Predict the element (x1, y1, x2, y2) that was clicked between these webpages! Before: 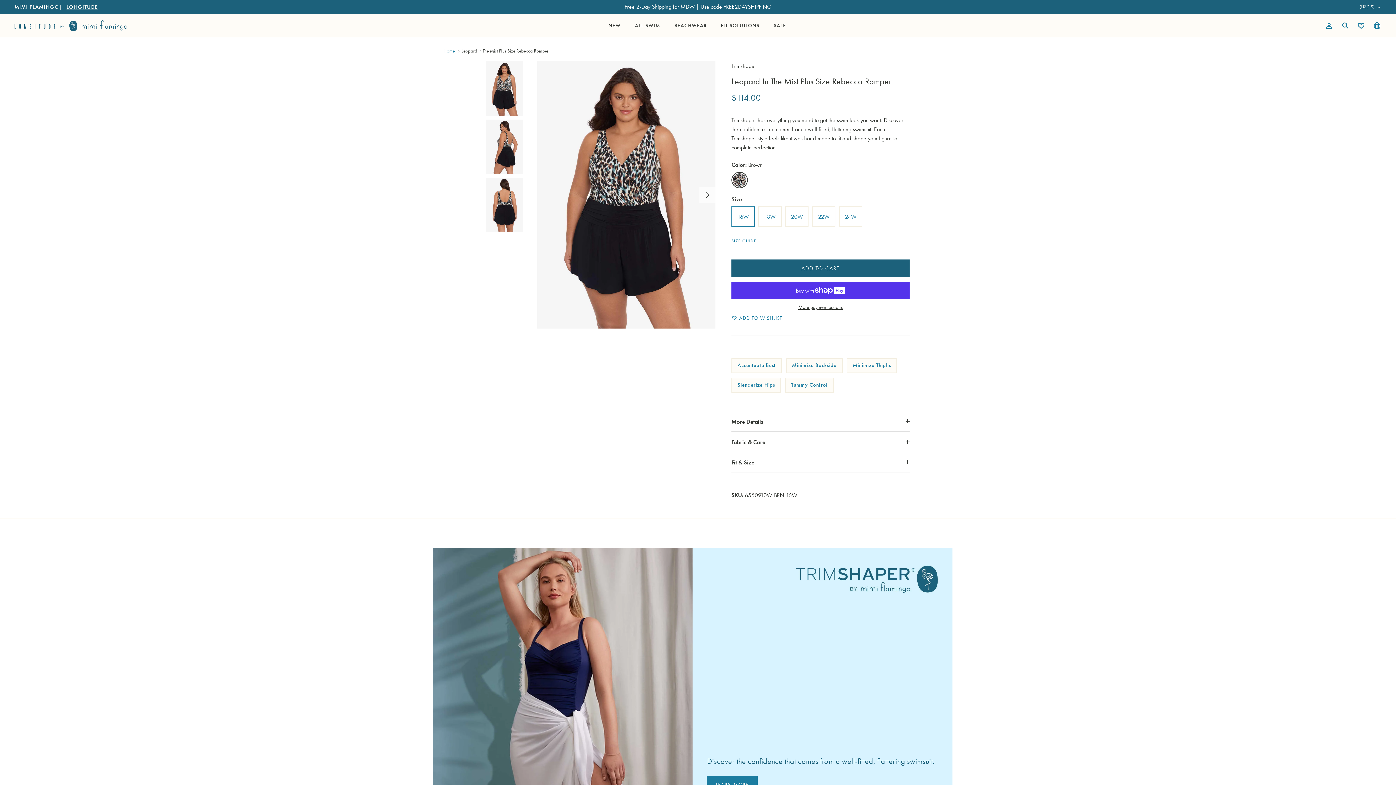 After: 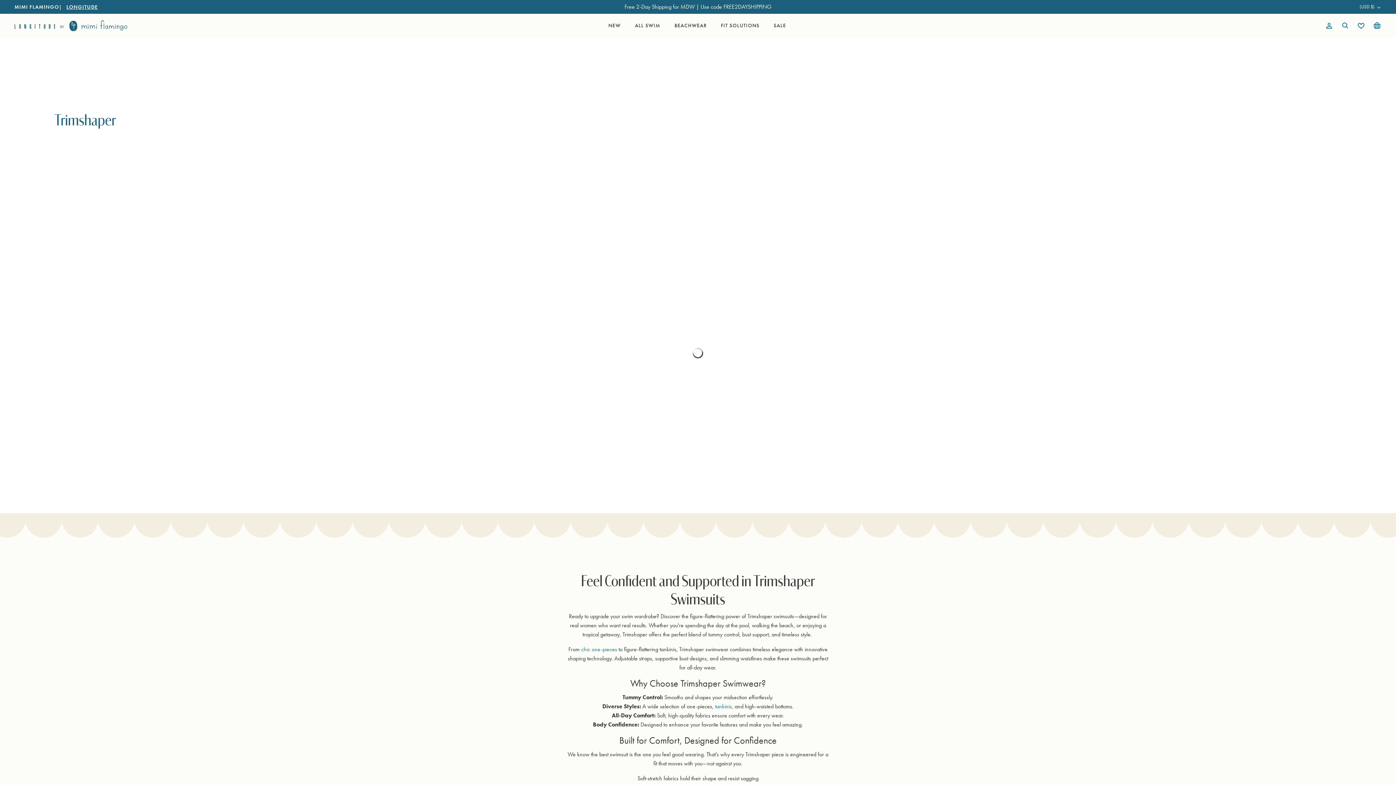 Action: label: Discover the confidence that comes from a well-fitted, flattering swimsuit.

LEARN MORE bbox: (692, 548, 952, 808)